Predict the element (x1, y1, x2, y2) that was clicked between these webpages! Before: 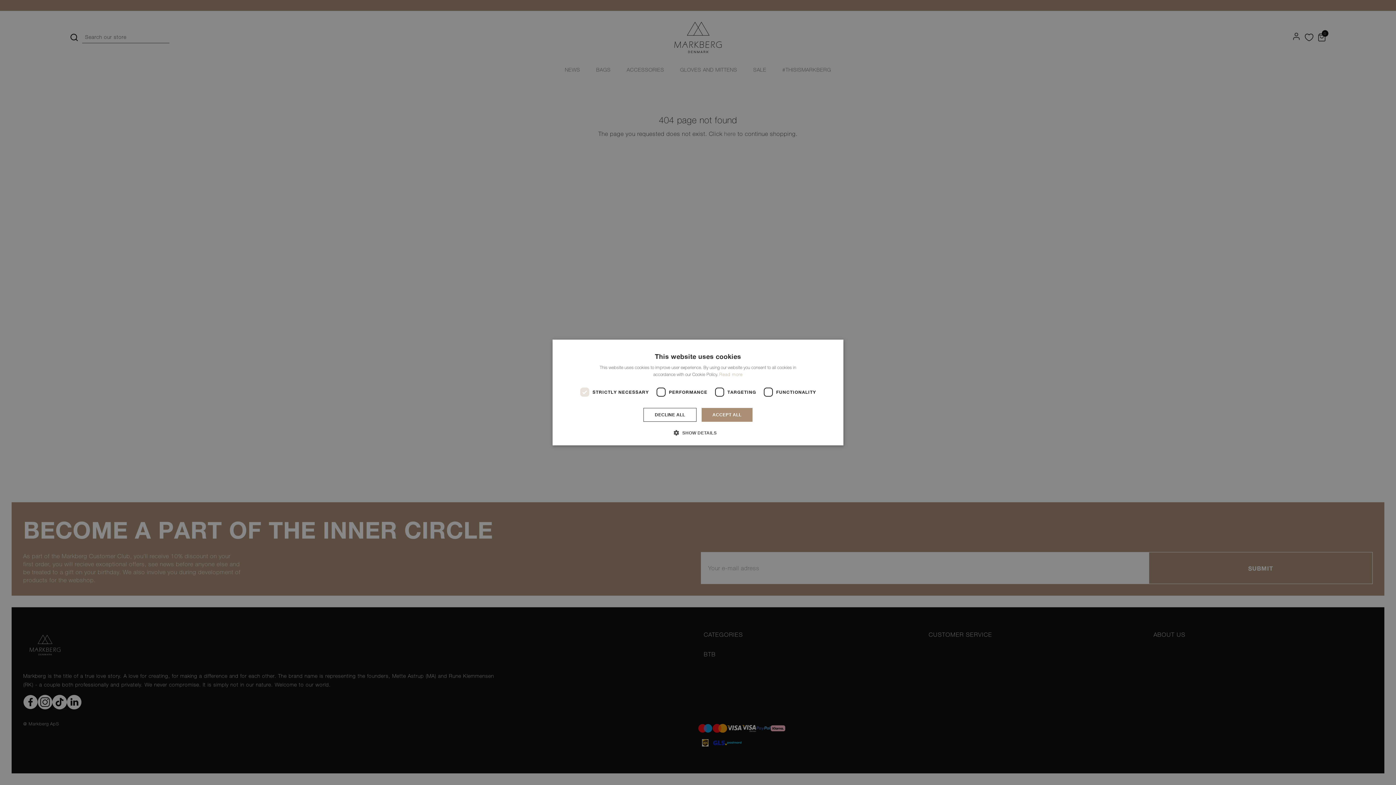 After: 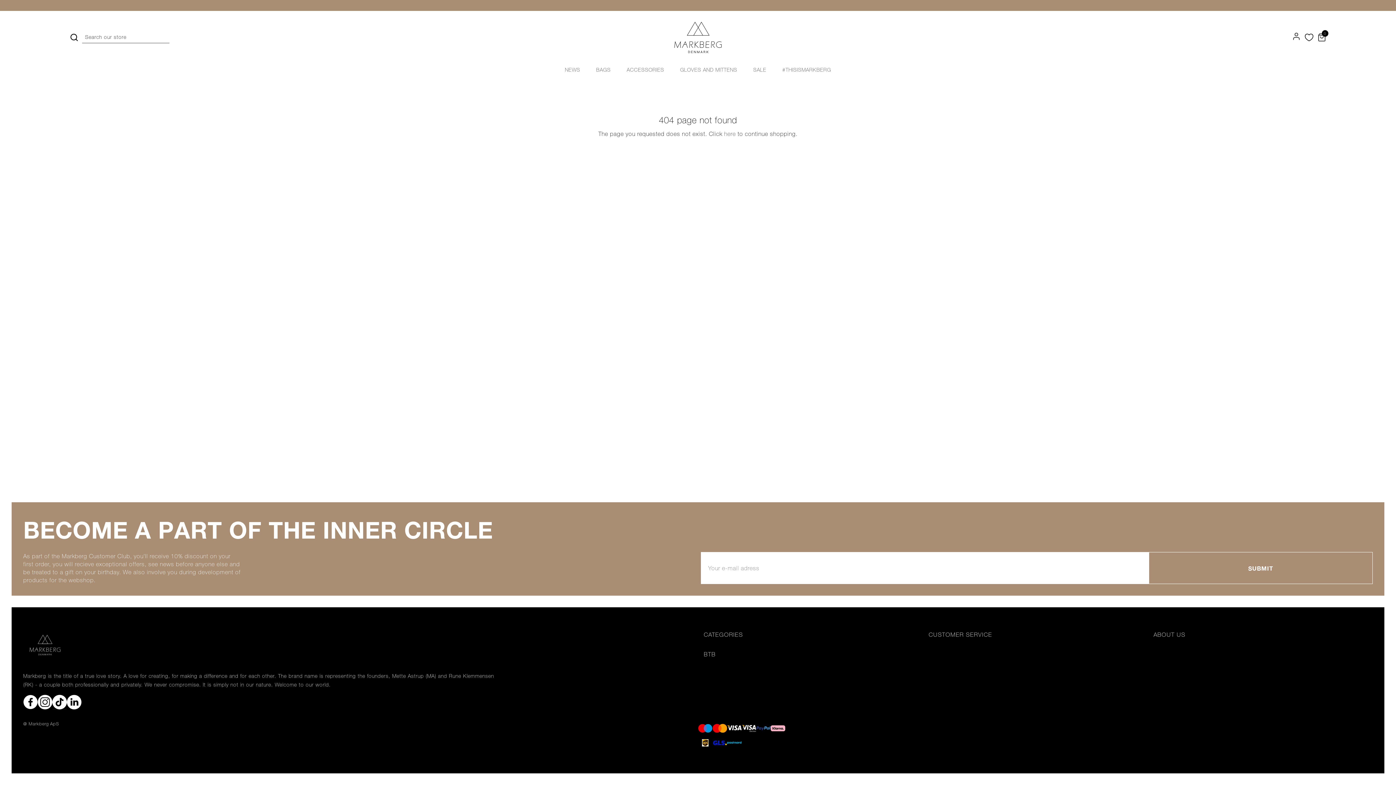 Action: label: ACCEPT ALL bbox: (701, 408, 752, 422)